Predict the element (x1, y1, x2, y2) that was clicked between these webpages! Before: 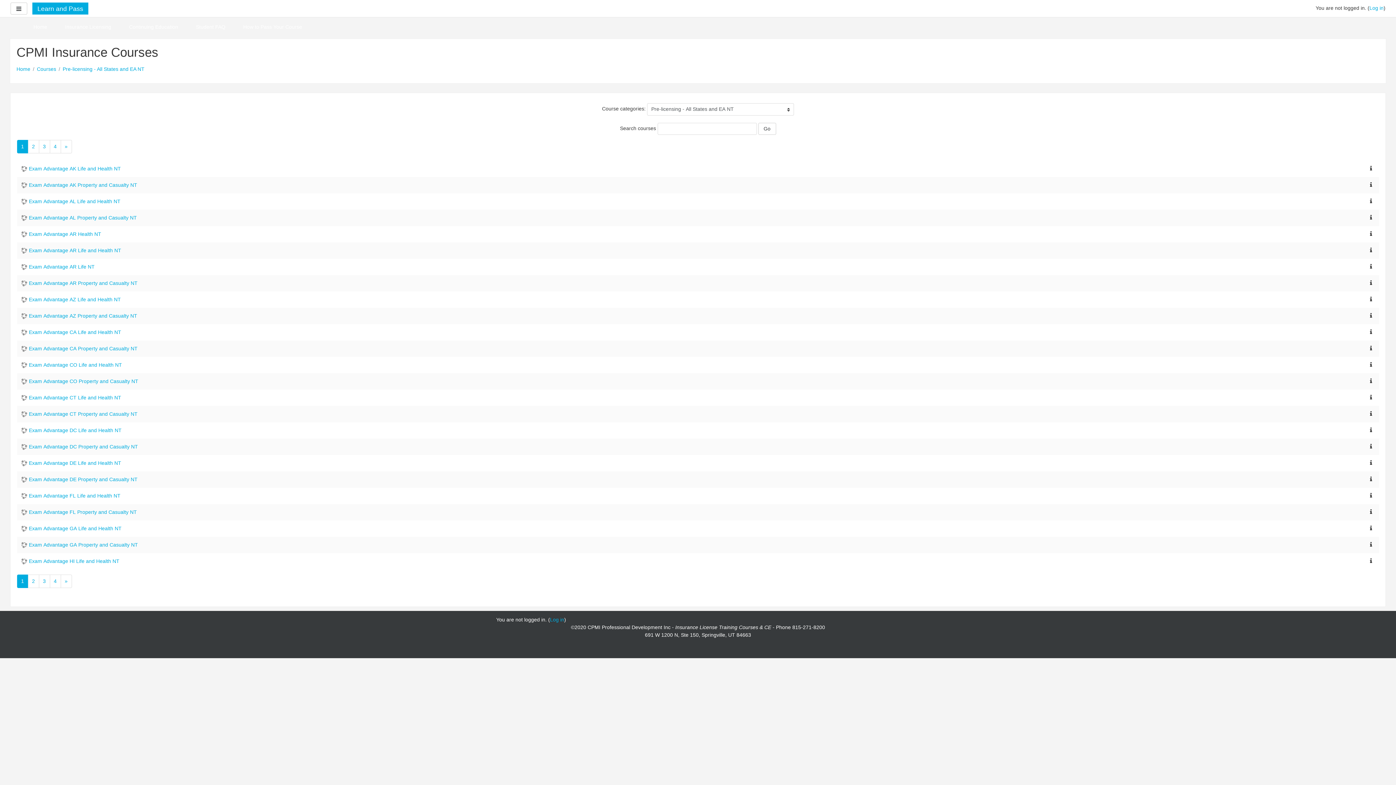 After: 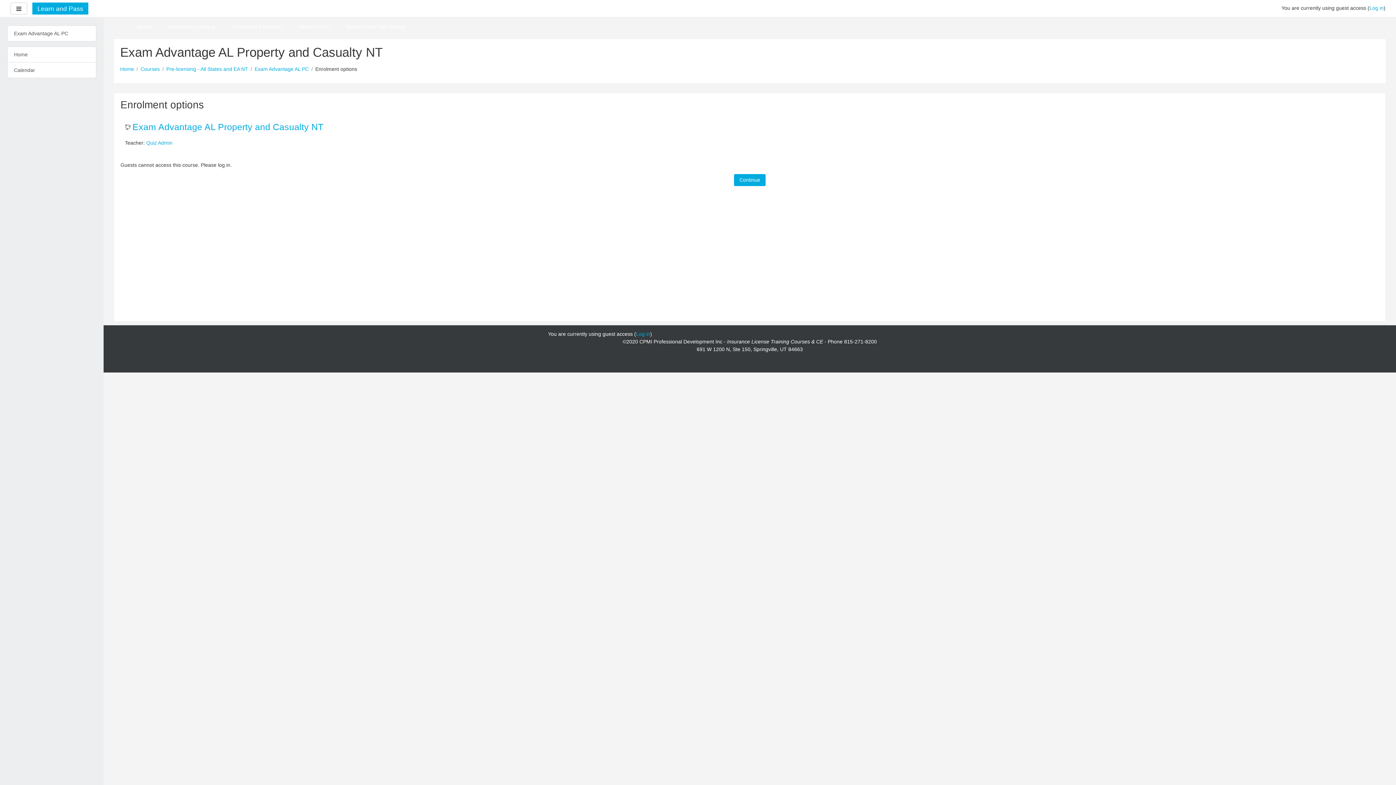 Action: label: Exam Advantage AL Property and Casualty NT bbox: (21, 214, 136, 221)